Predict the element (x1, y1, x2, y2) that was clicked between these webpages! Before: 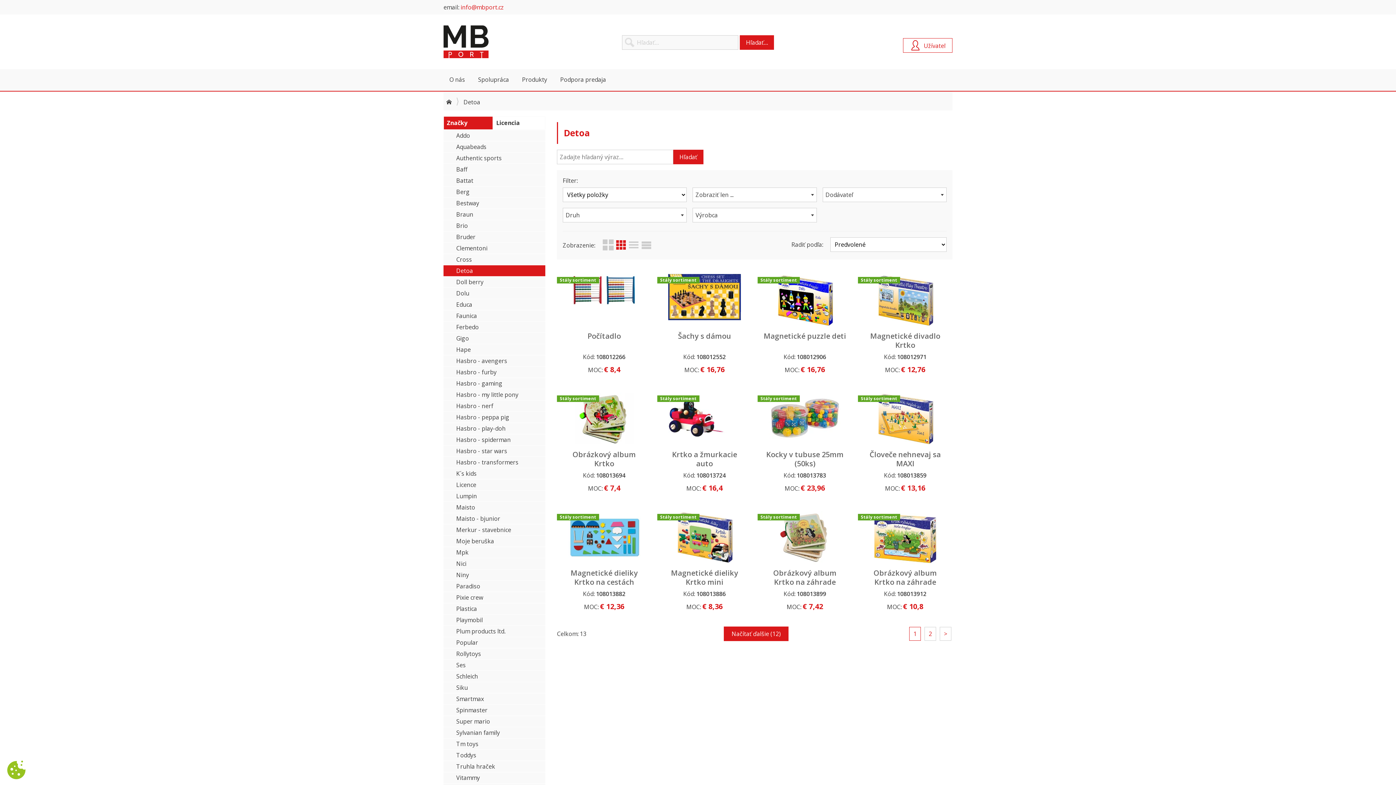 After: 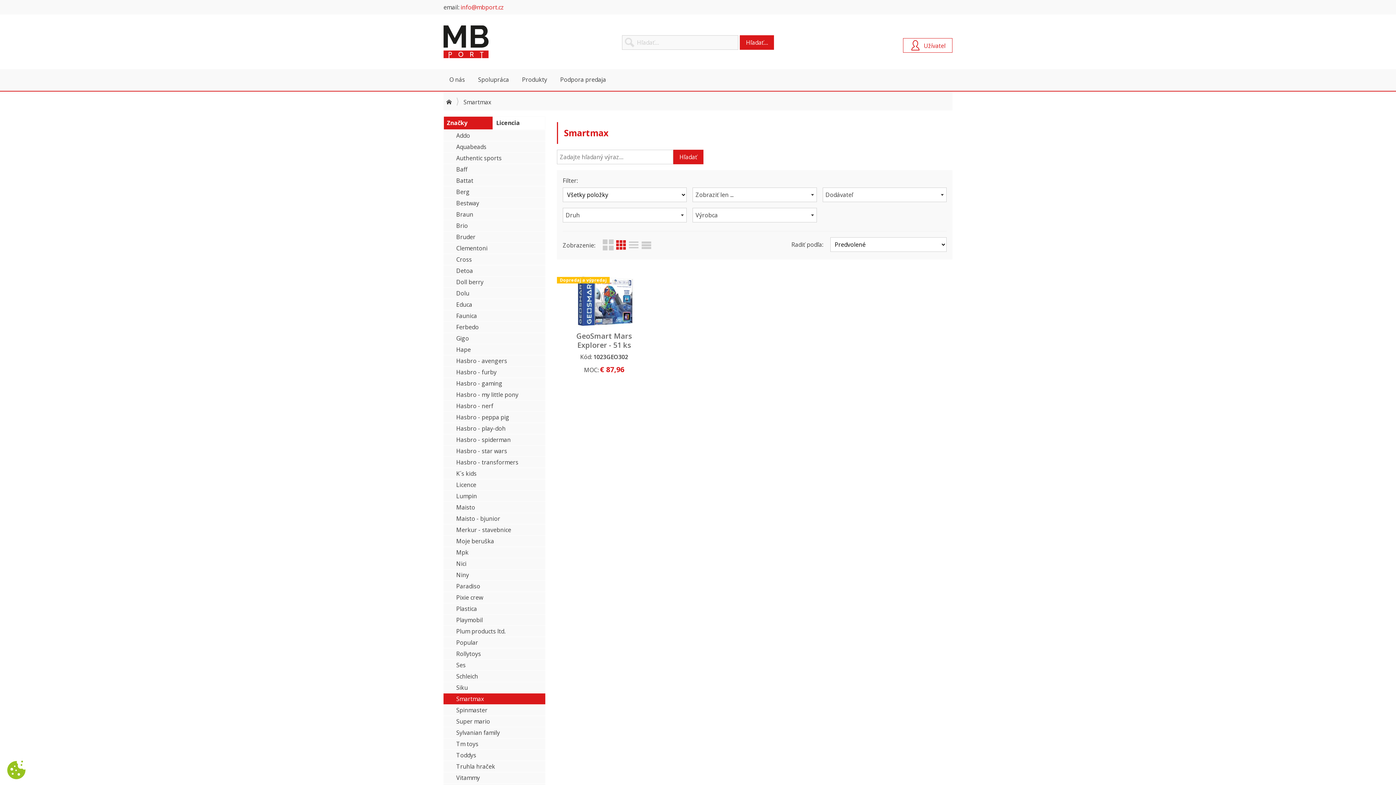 Action: label: Smartmax bbox: (443, 693, 545, 704)